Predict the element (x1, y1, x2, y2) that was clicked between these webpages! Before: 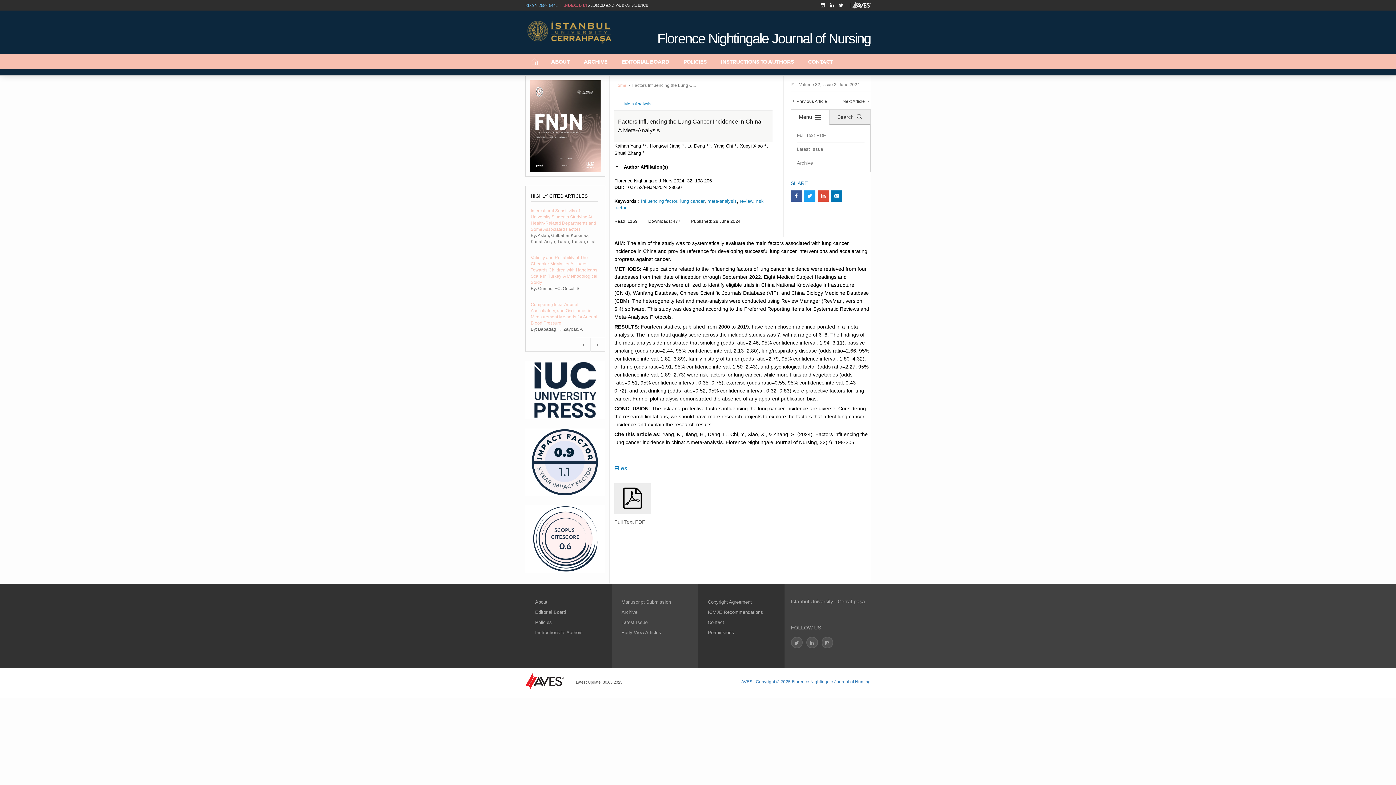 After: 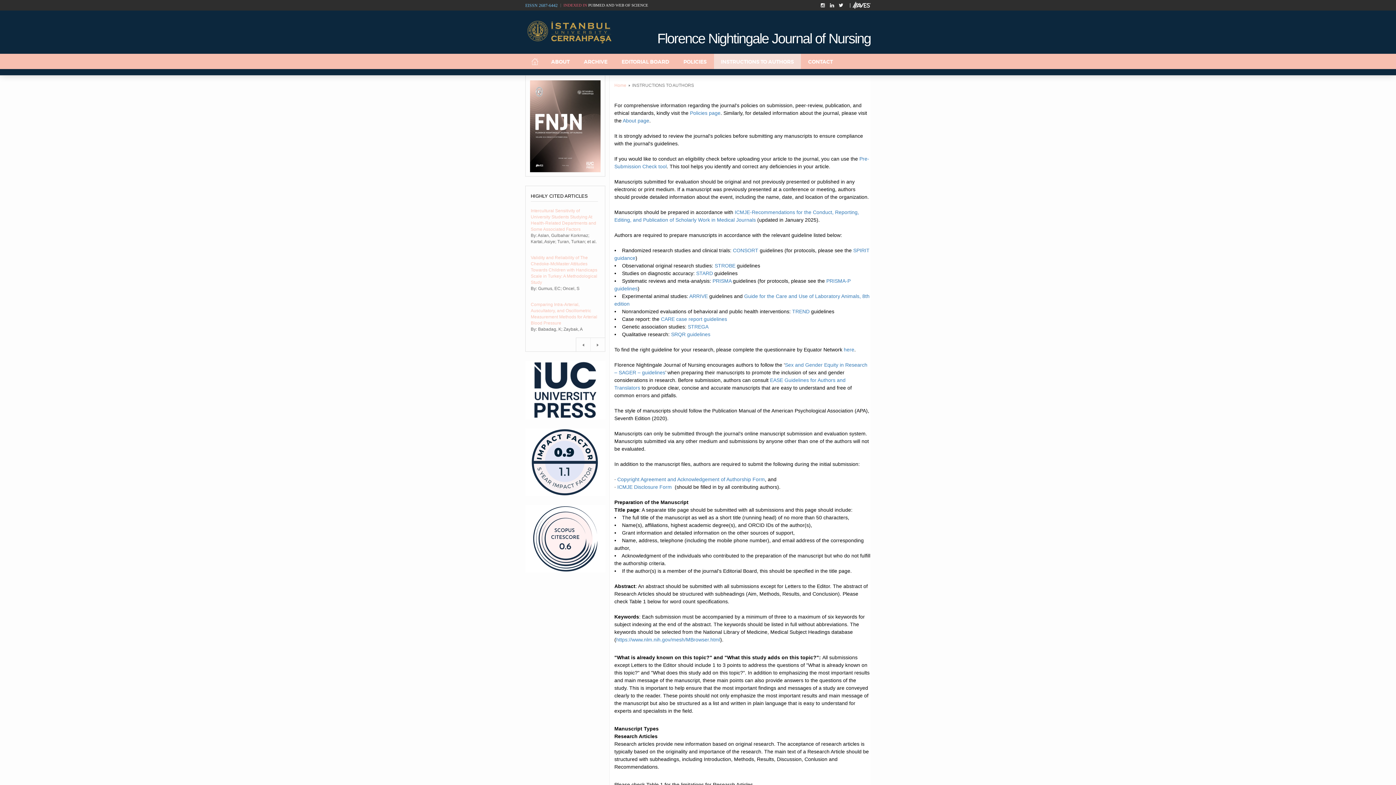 Action: label: Instructions to Authors bbox: (535, 630, 582, 635)